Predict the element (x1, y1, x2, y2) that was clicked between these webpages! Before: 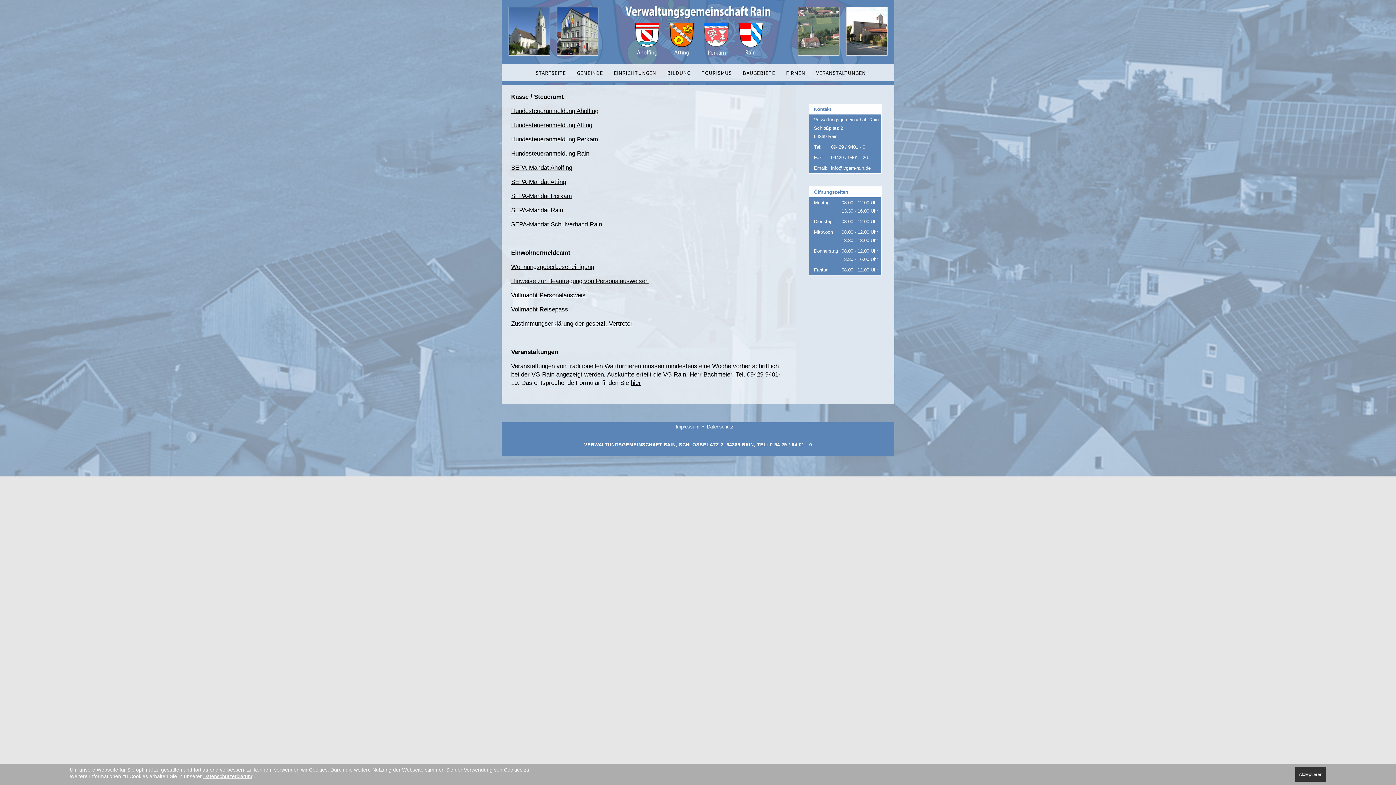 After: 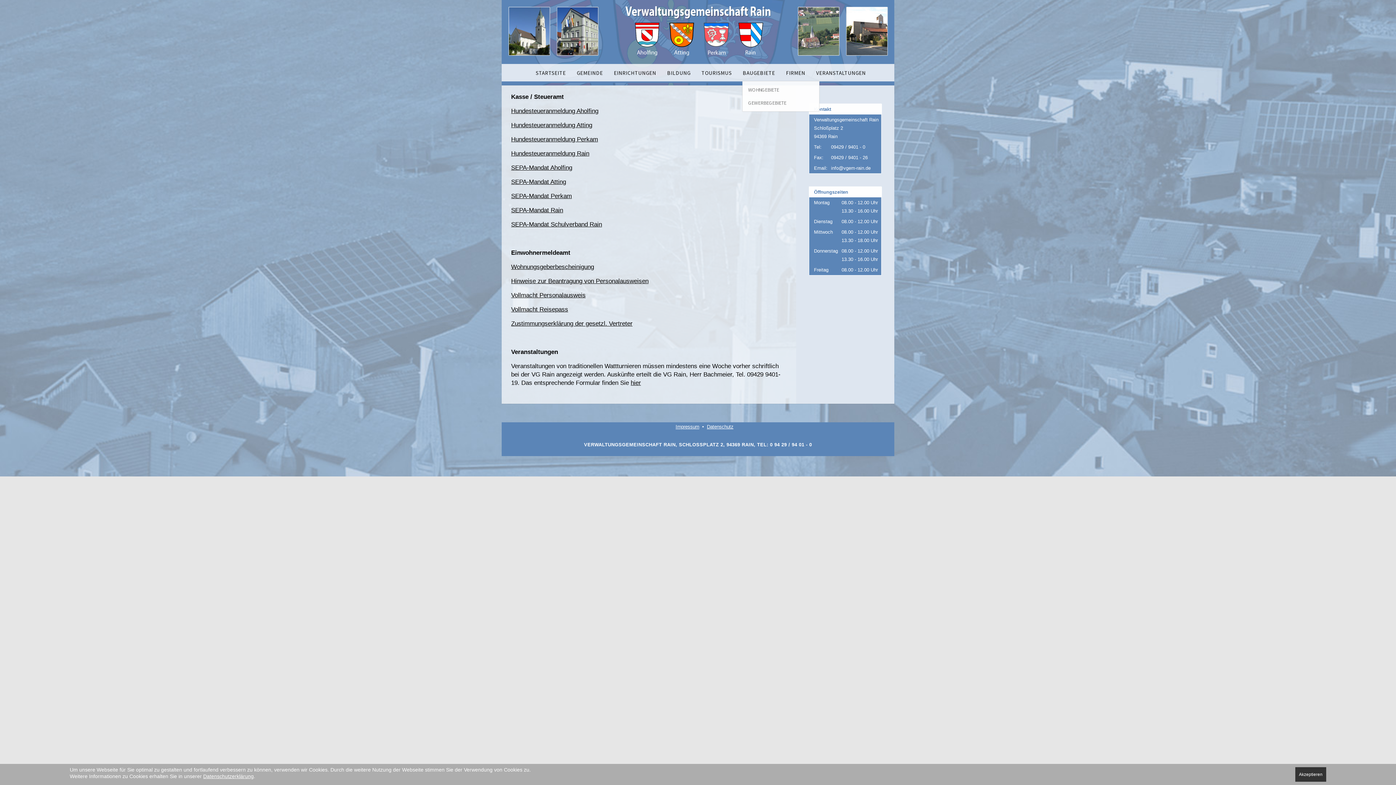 Action: bbox: (742, 63, 775, 80) label: BAUGEBIETE